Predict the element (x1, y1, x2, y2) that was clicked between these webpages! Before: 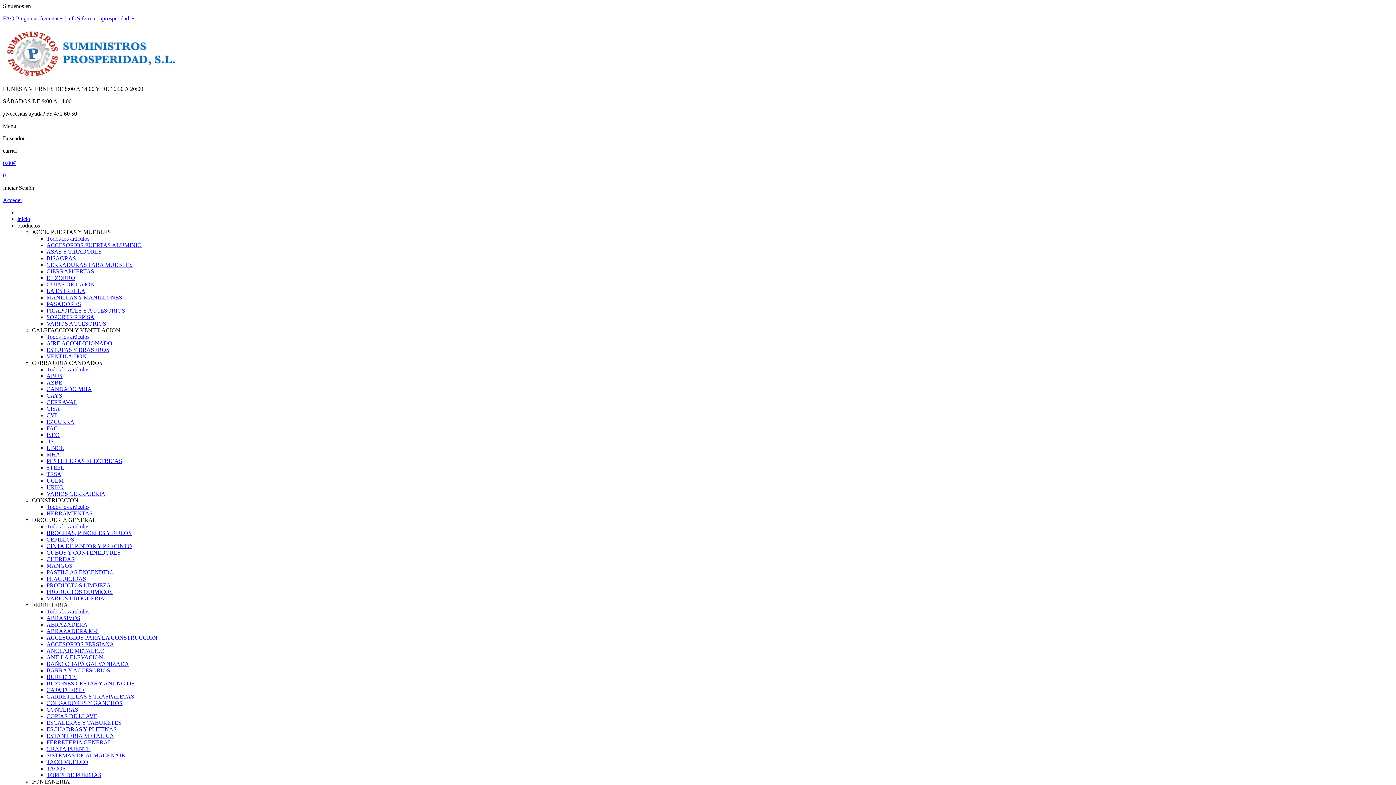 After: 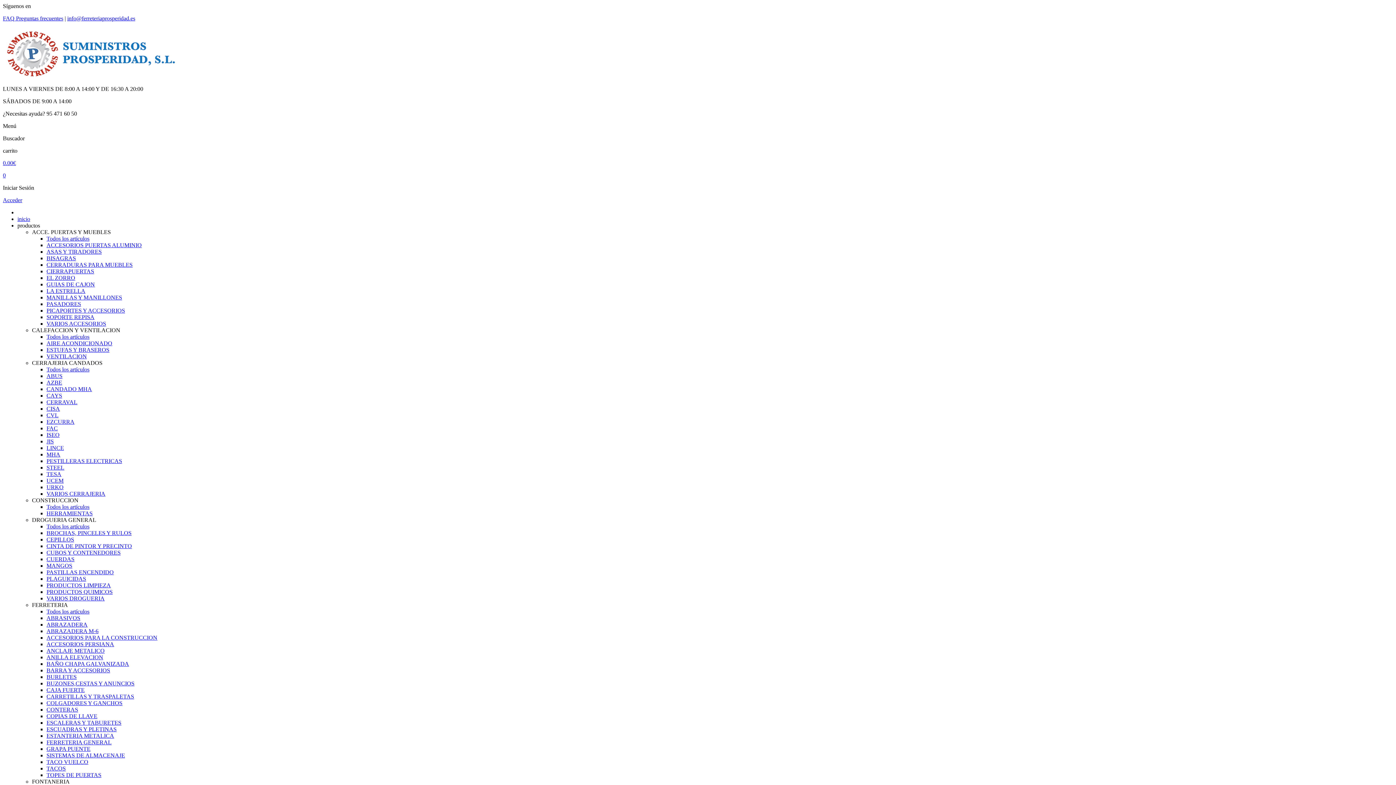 Action: bbox: (46, 582, 110, 588) label: PRODUCTOS LIMPIEZA